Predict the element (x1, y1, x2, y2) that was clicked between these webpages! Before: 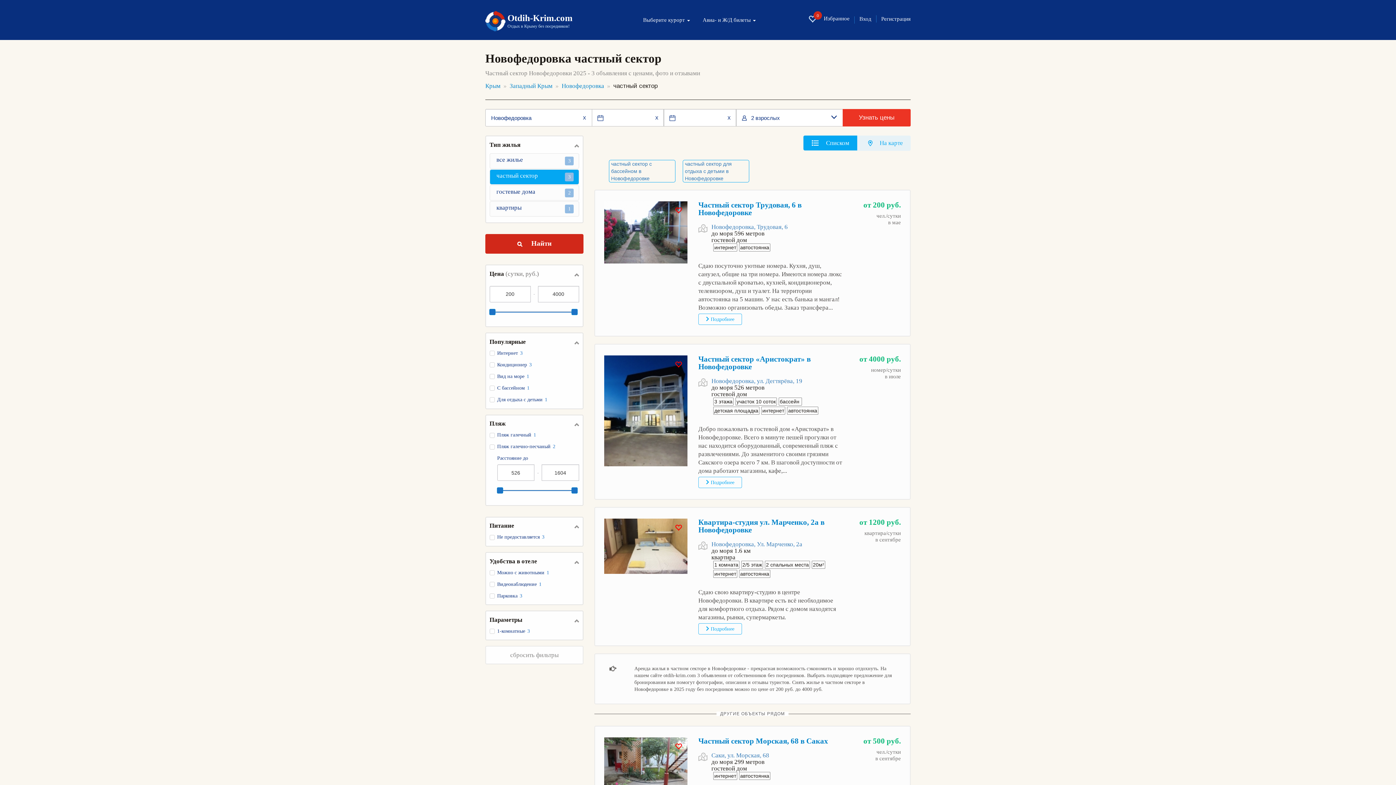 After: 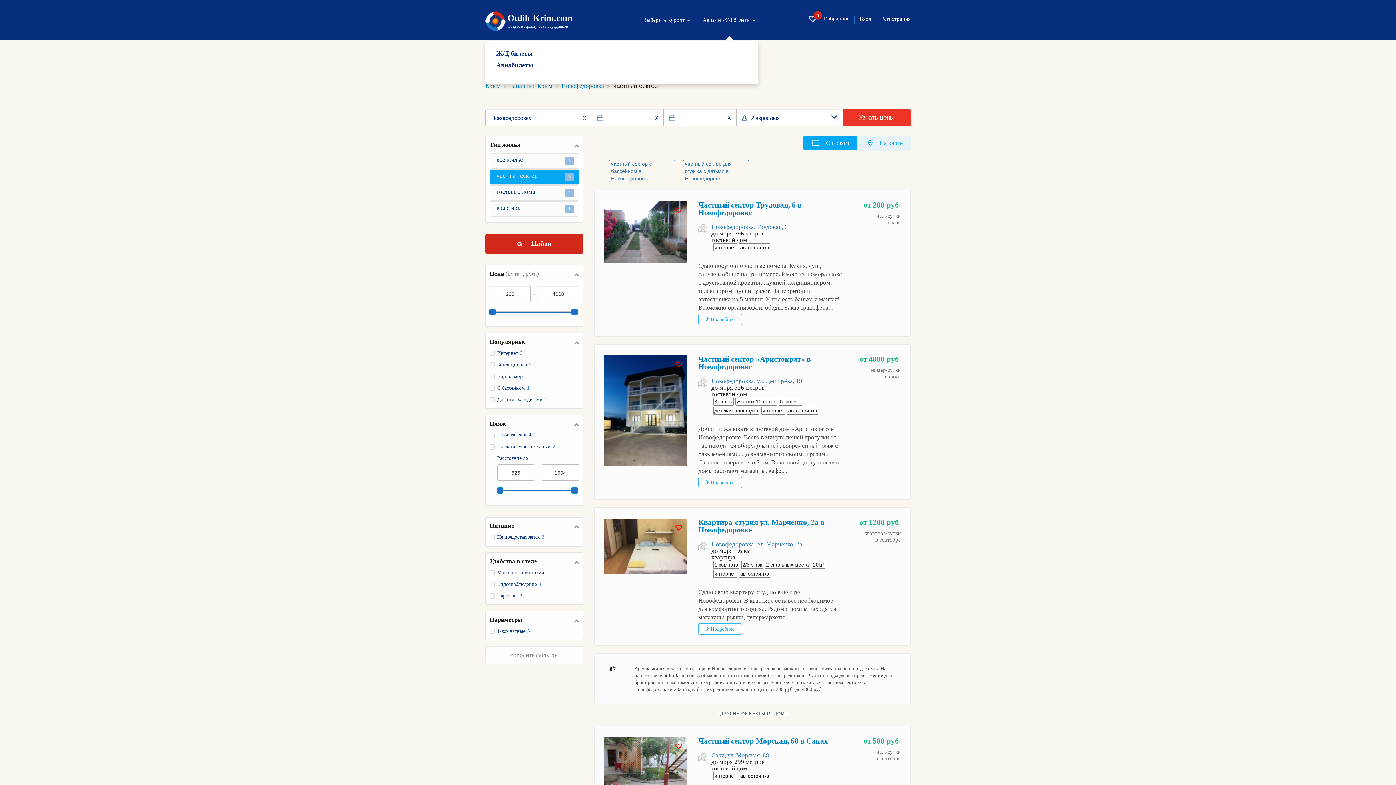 Action: label: Авиа- и Ж/Д билеты  bbox: (702, 17, 756, 23)